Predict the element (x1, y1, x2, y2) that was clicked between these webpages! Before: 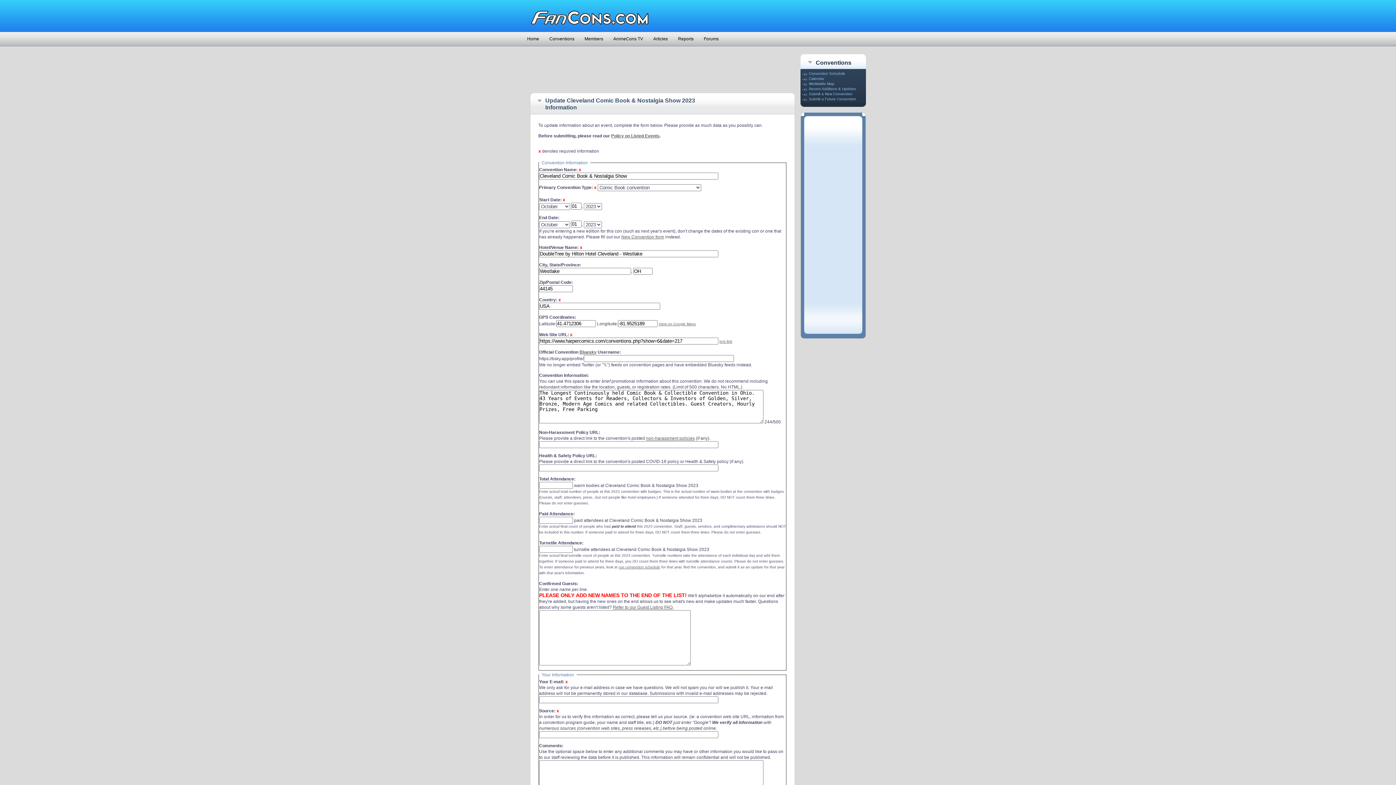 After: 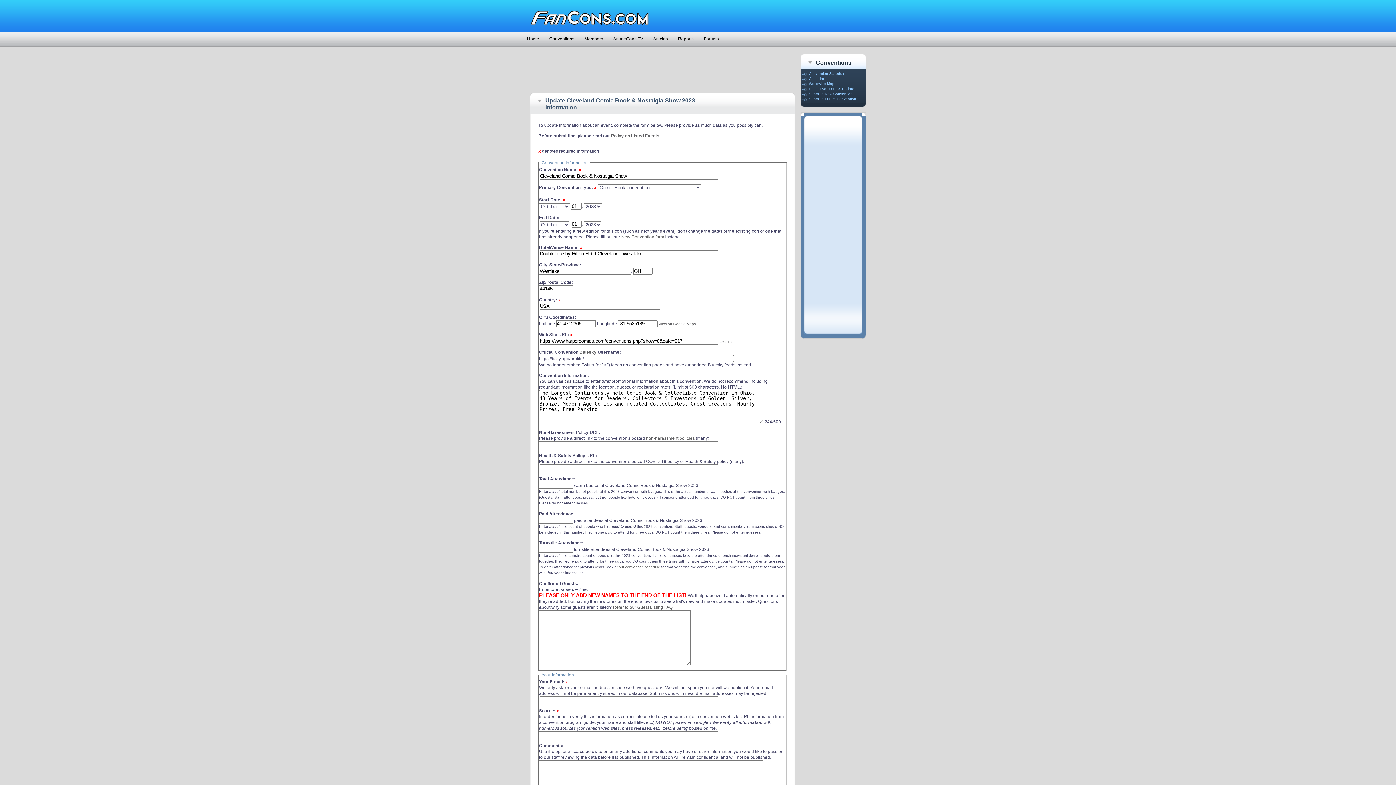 Action: bbox: (646, 435, 694, 440) label: non-harassment policies